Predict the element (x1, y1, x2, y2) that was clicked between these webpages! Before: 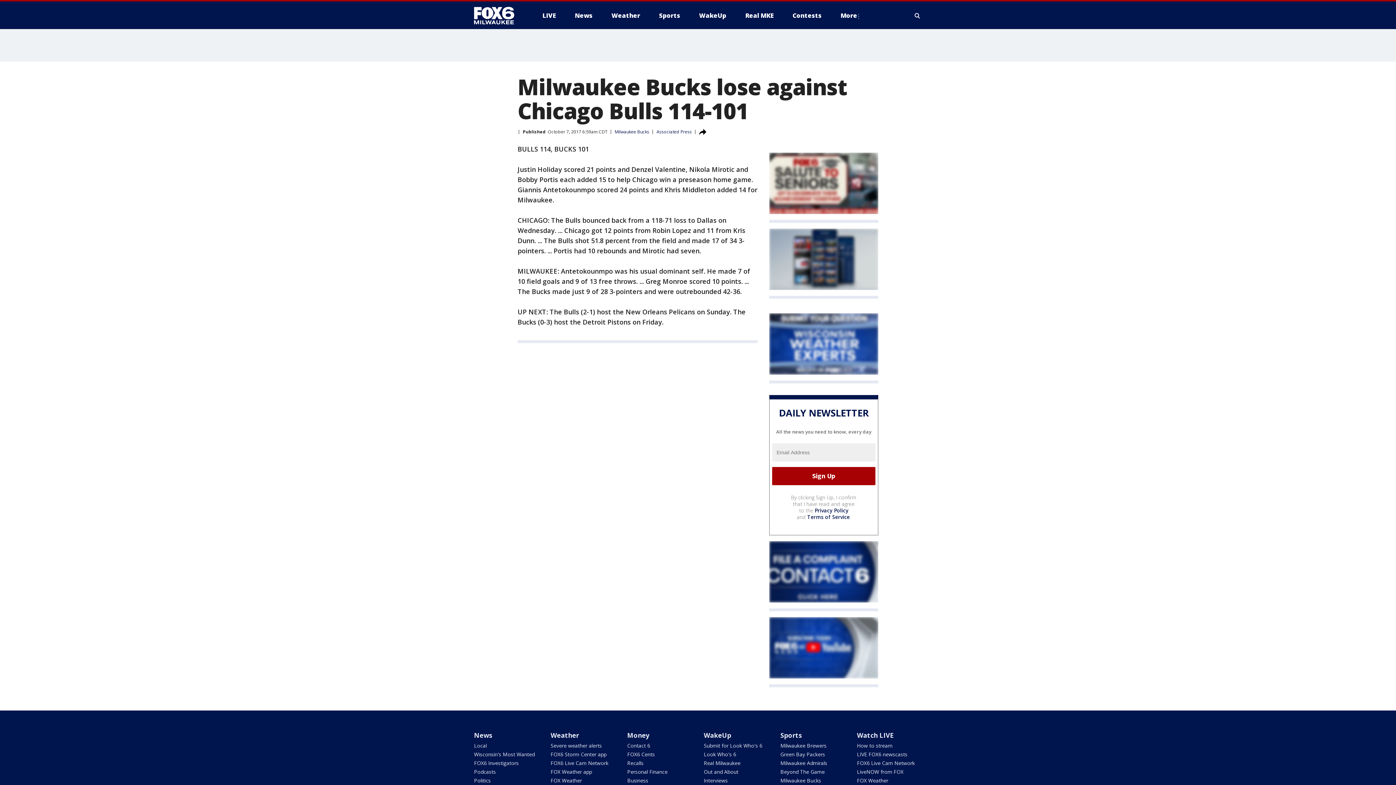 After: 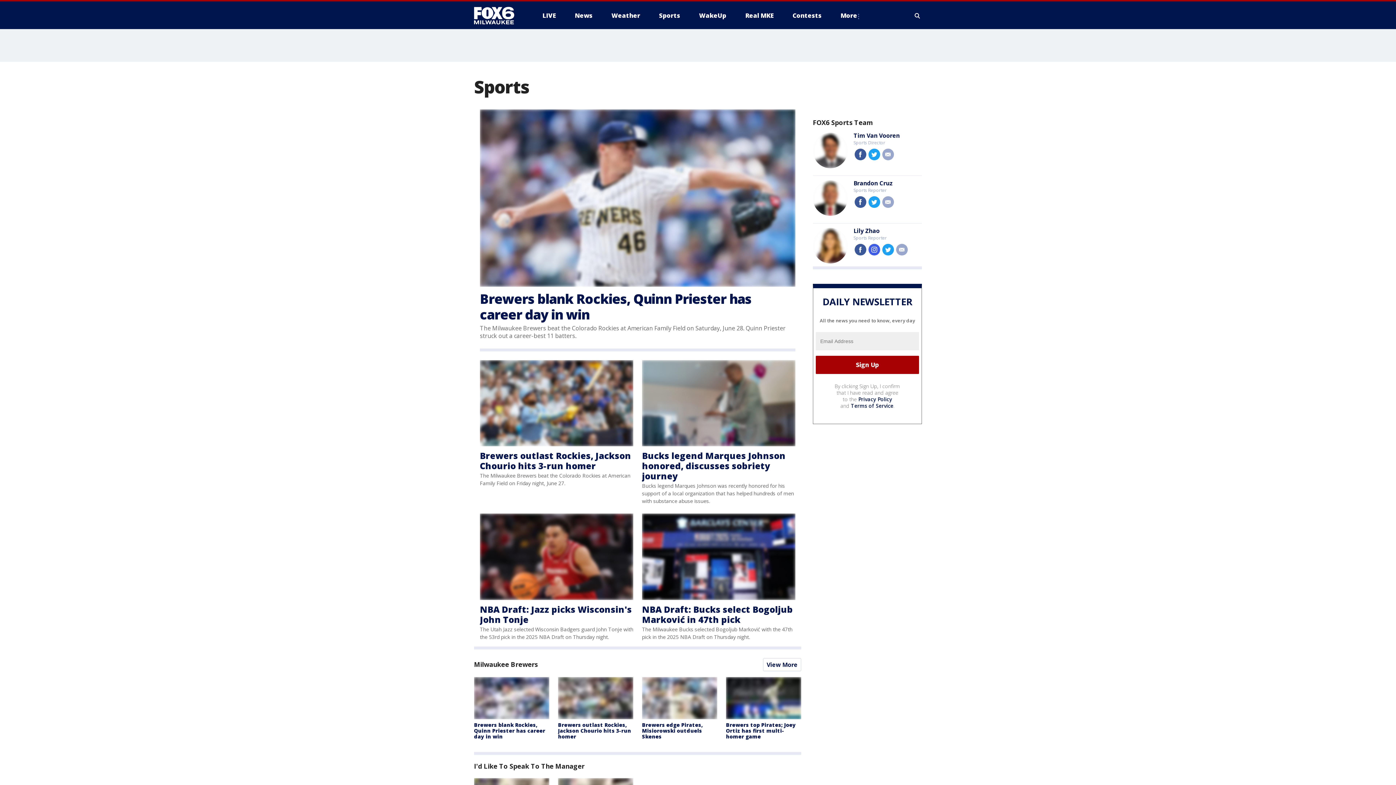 Action: bbox: (780, 731, 802, 739) label: Sports